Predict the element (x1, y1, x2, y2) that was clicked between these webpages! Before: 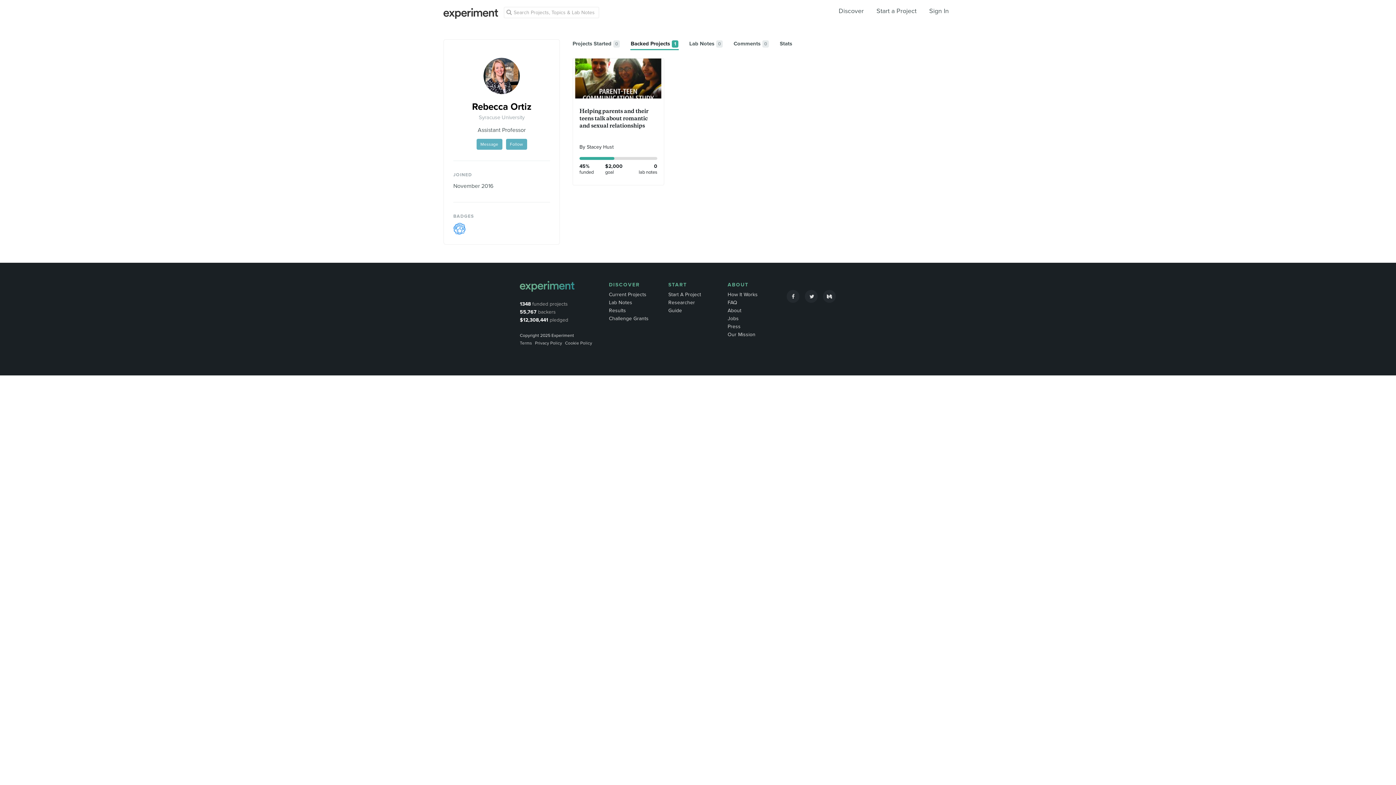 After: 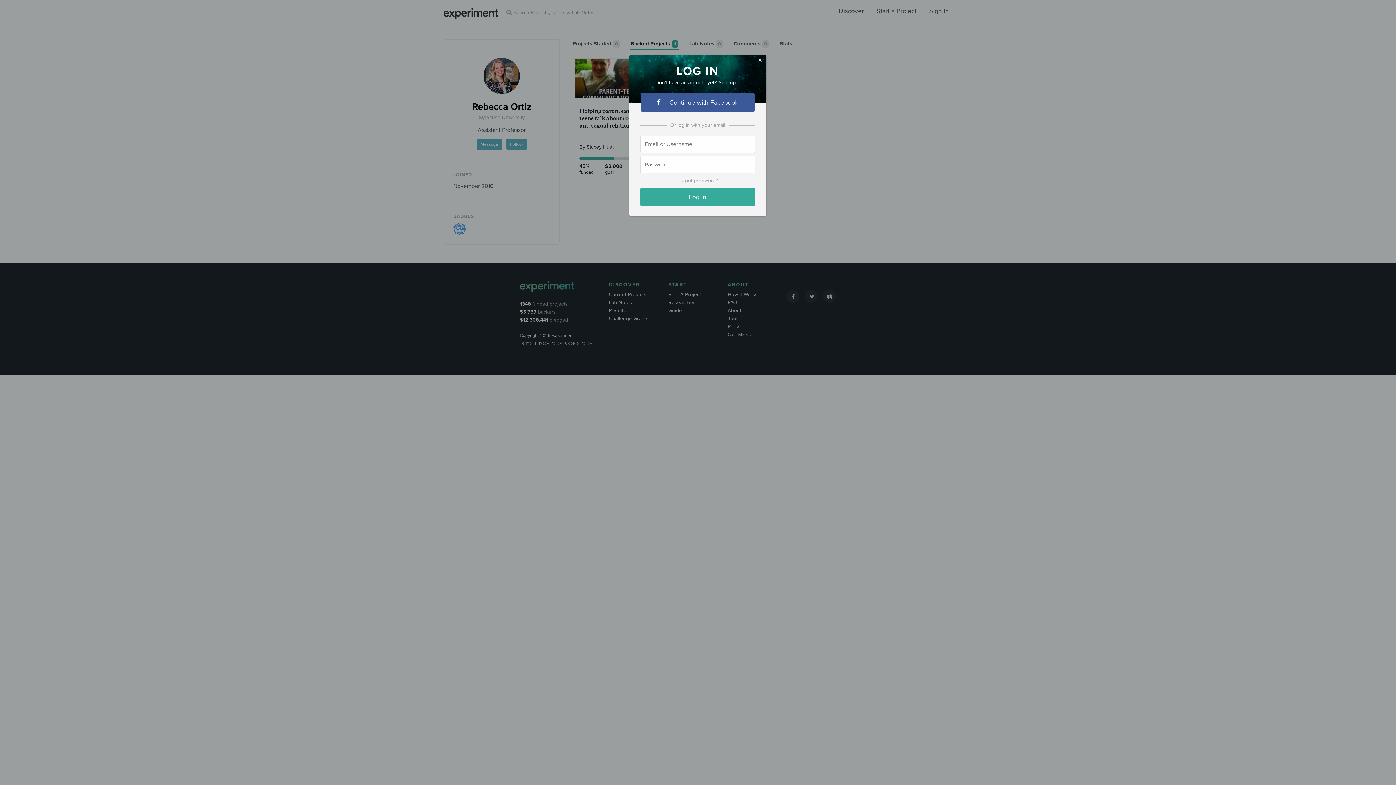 Action: label: Sign In bbox: (929, 6, 949, 14)